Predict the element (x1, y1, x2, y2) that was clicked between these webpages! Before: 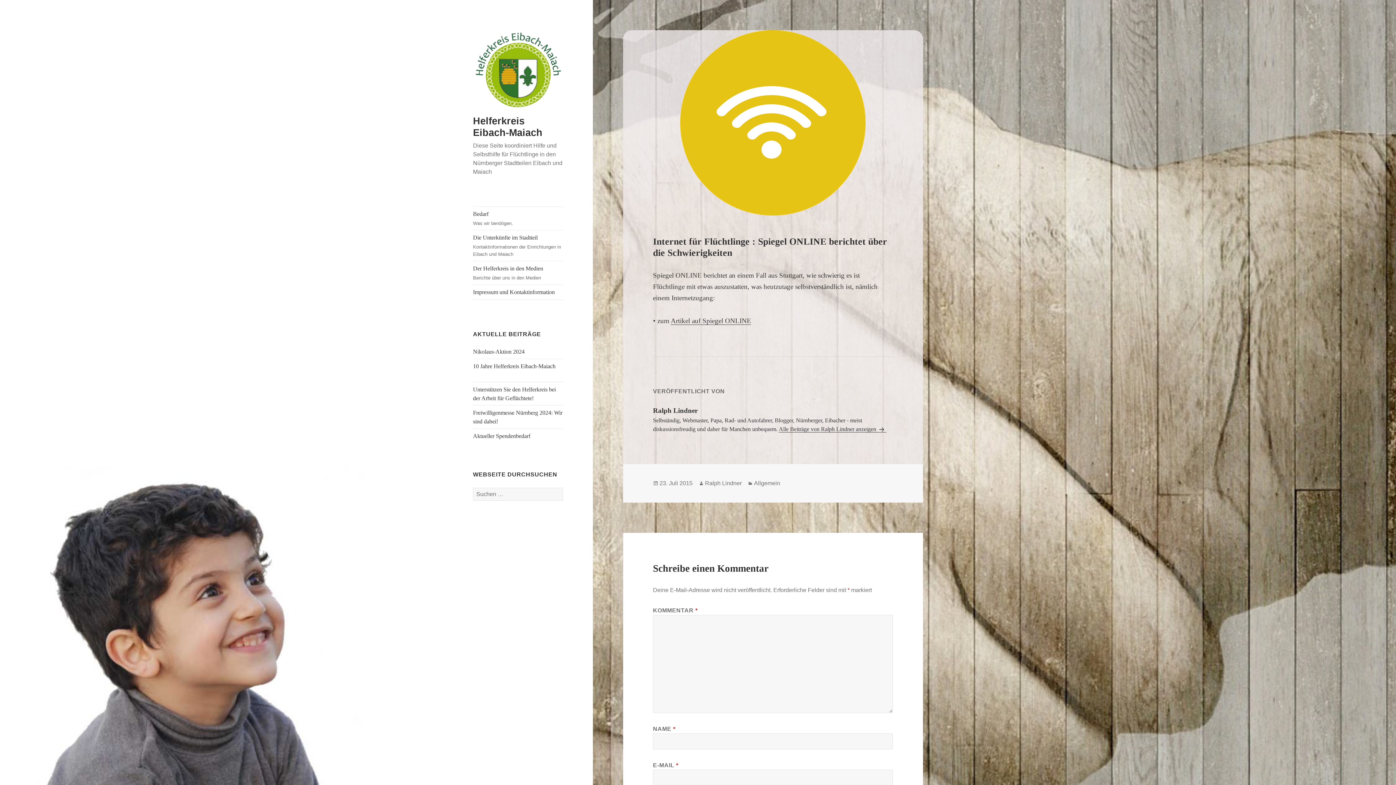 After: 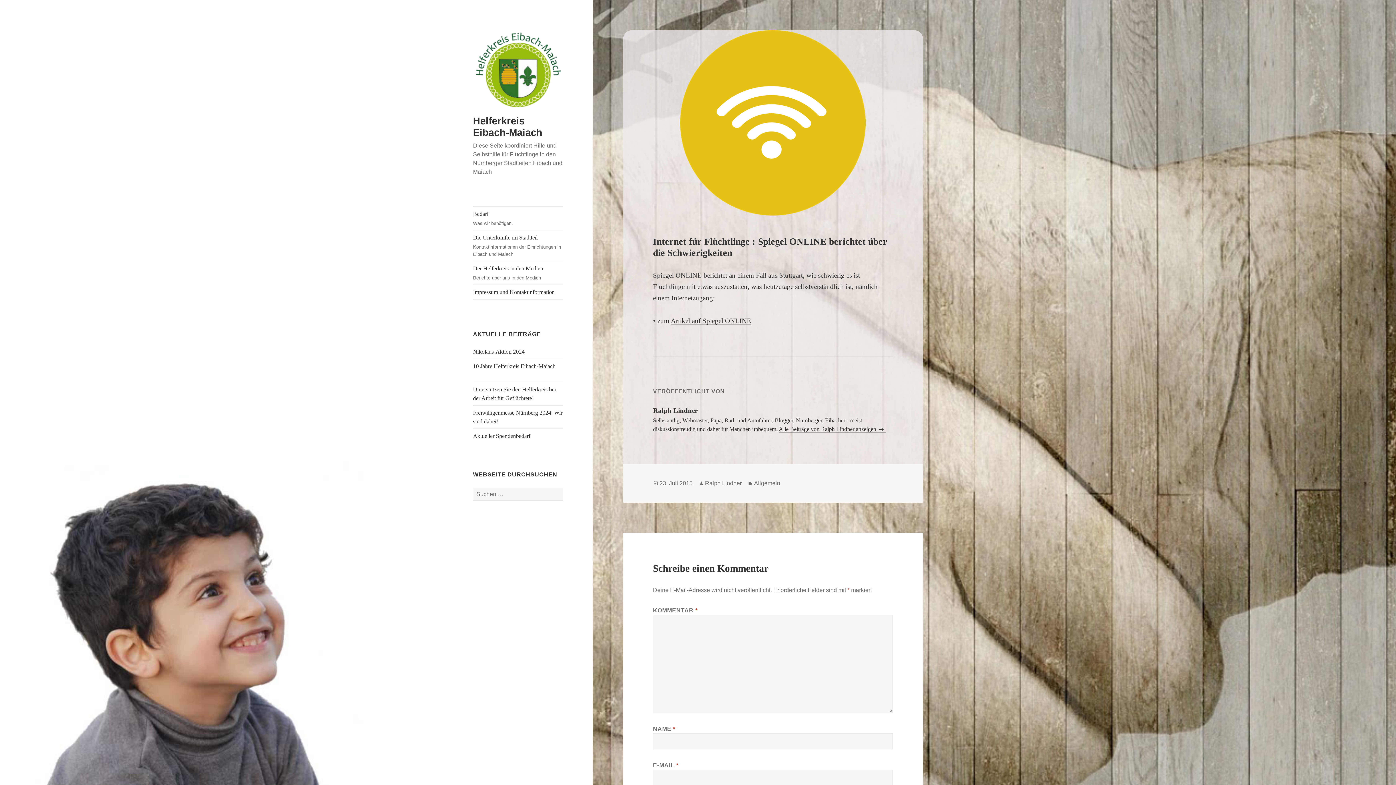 Action: bbox: (659, 480, 692, 486) label: 23. Juli 2015